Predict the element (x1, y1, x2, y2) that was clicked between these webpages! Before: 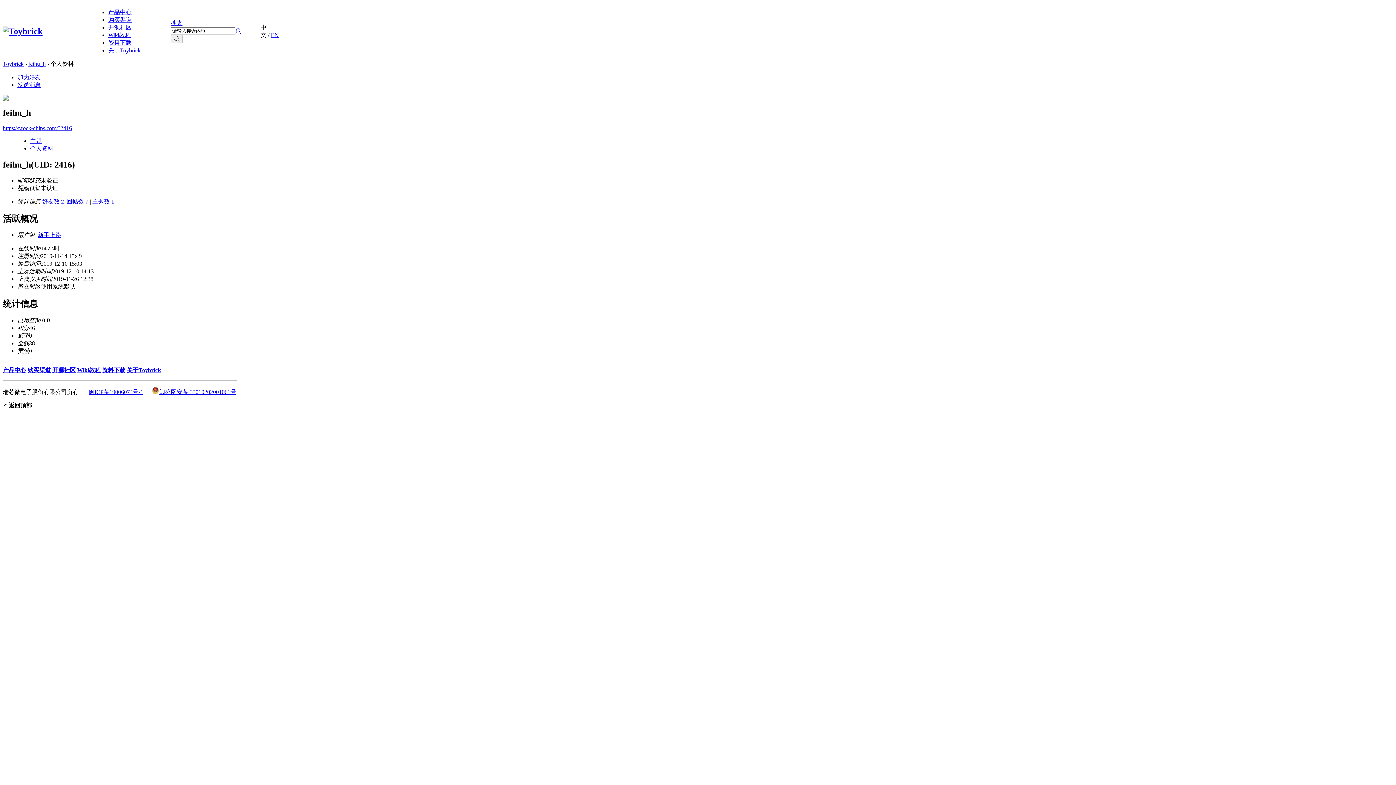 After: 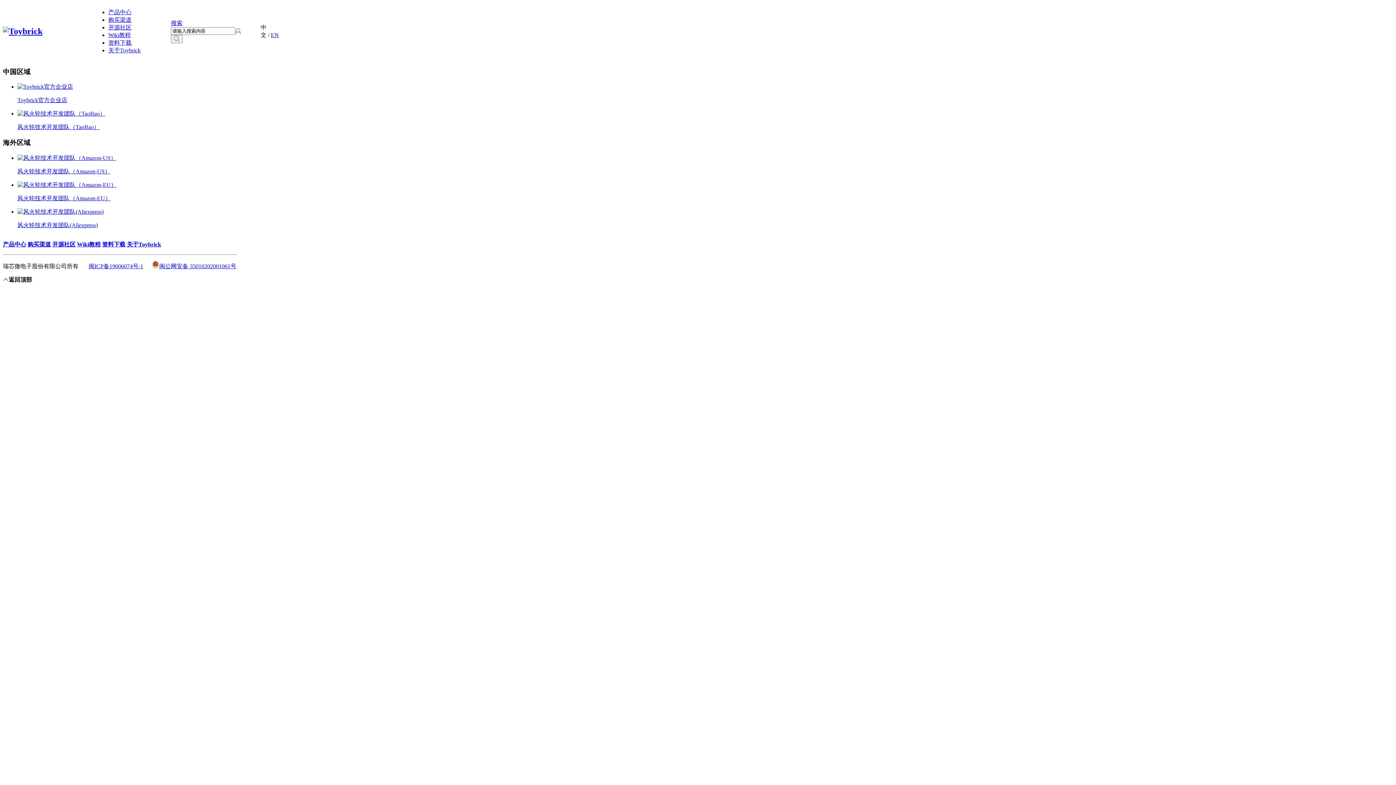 Action: bbox: (27, 367, 50, 373) label: 购买渠道